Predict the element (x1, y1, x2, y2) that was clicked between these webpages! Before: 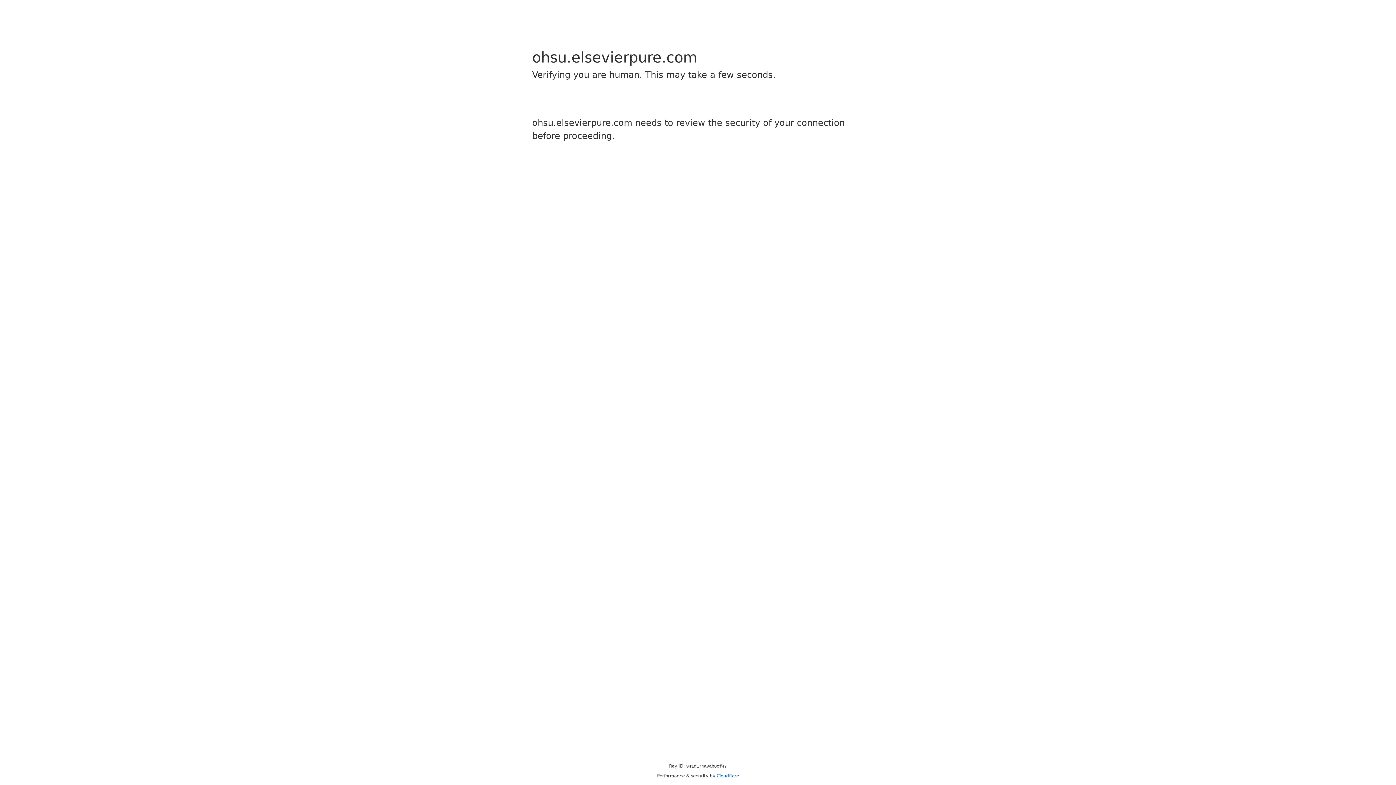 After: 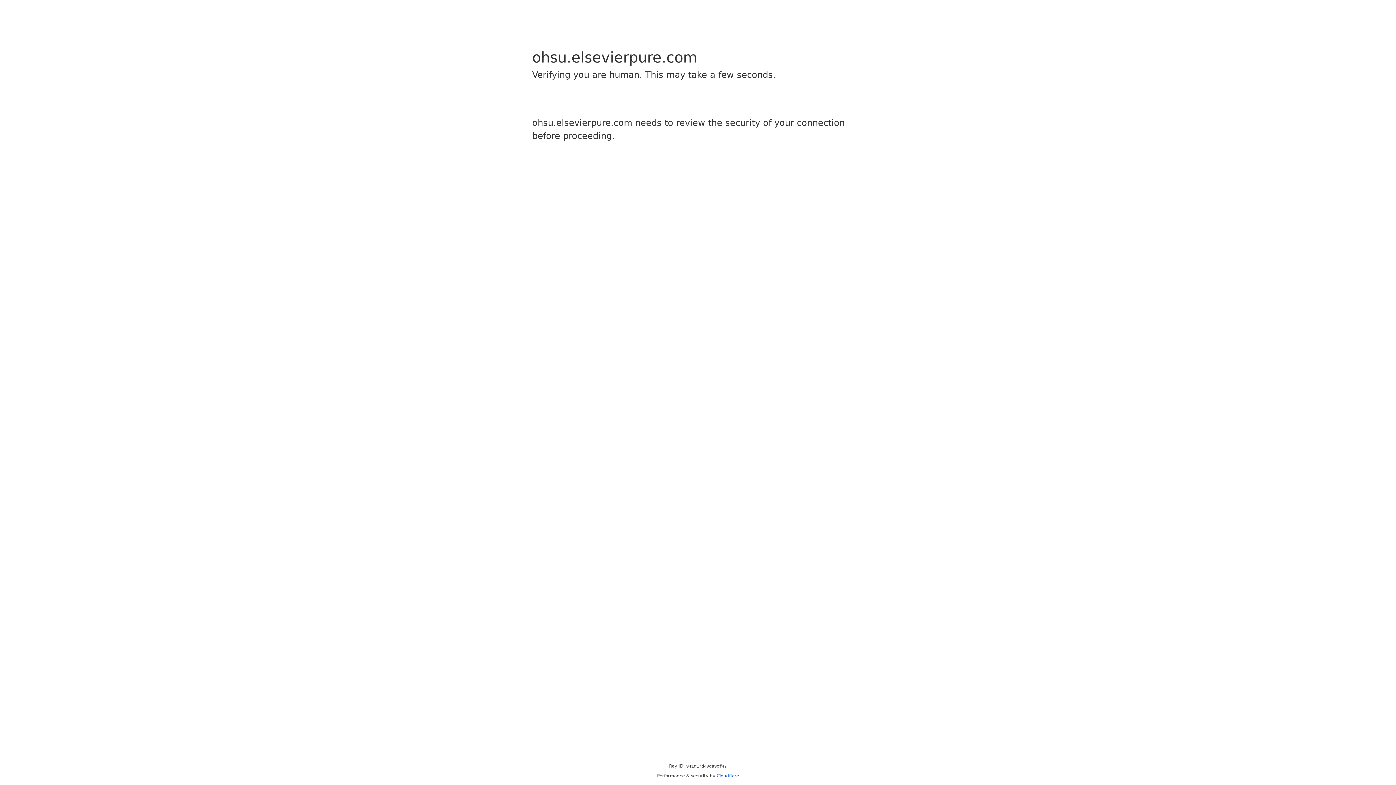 Action: bbox: (716, 773, 739, 778) label: Cloudflare